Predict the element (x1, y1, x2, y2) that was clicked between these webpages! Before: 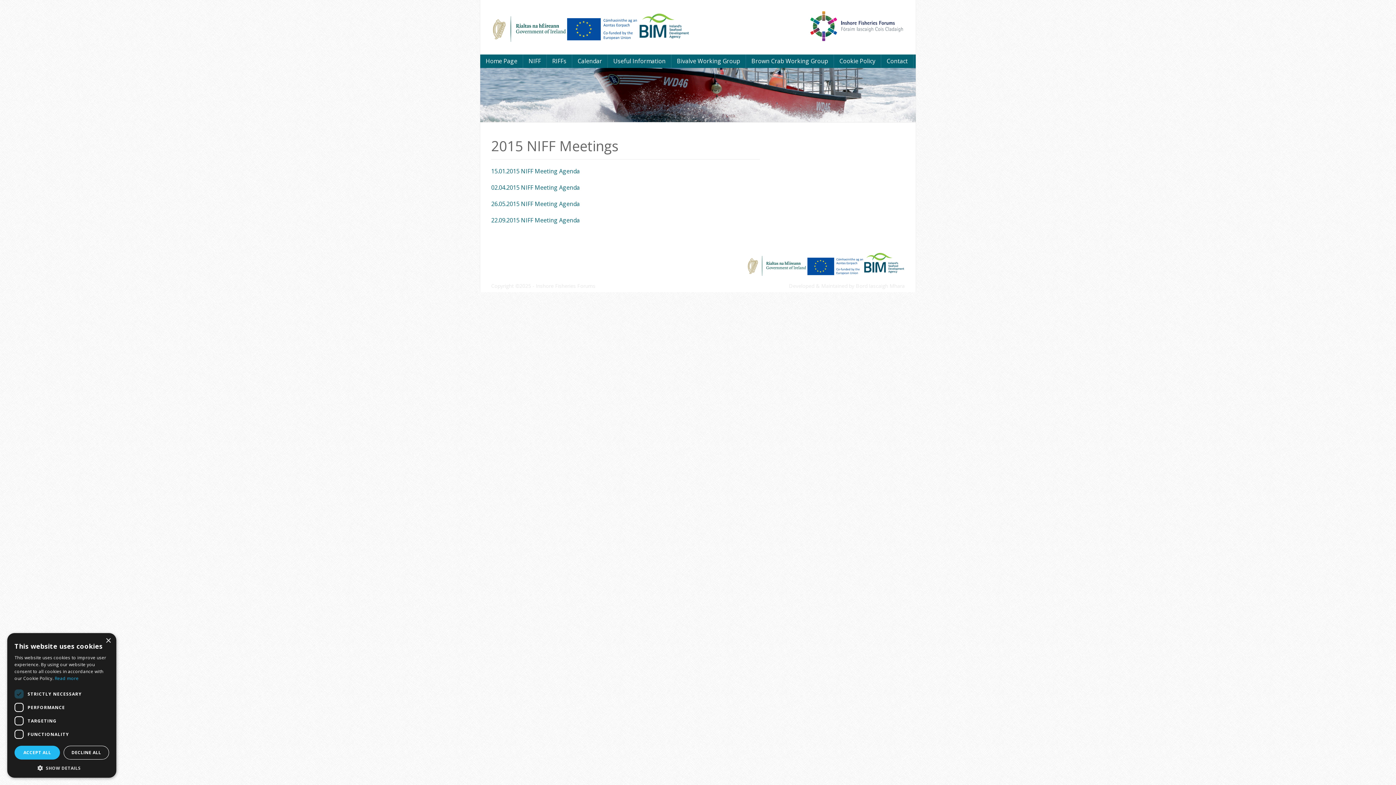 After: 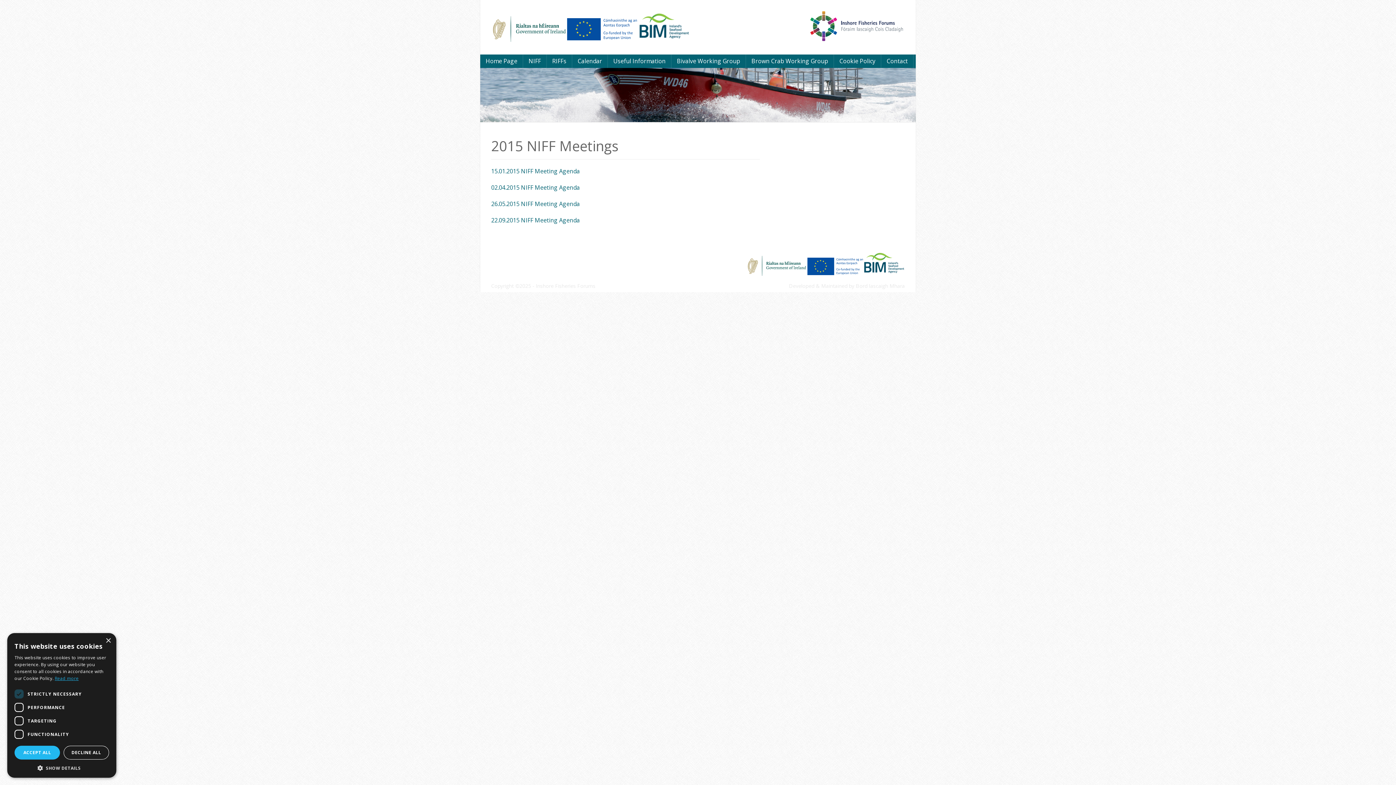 Action: bbox: (54, 675, 78, 681) label: Read more, opens a new window